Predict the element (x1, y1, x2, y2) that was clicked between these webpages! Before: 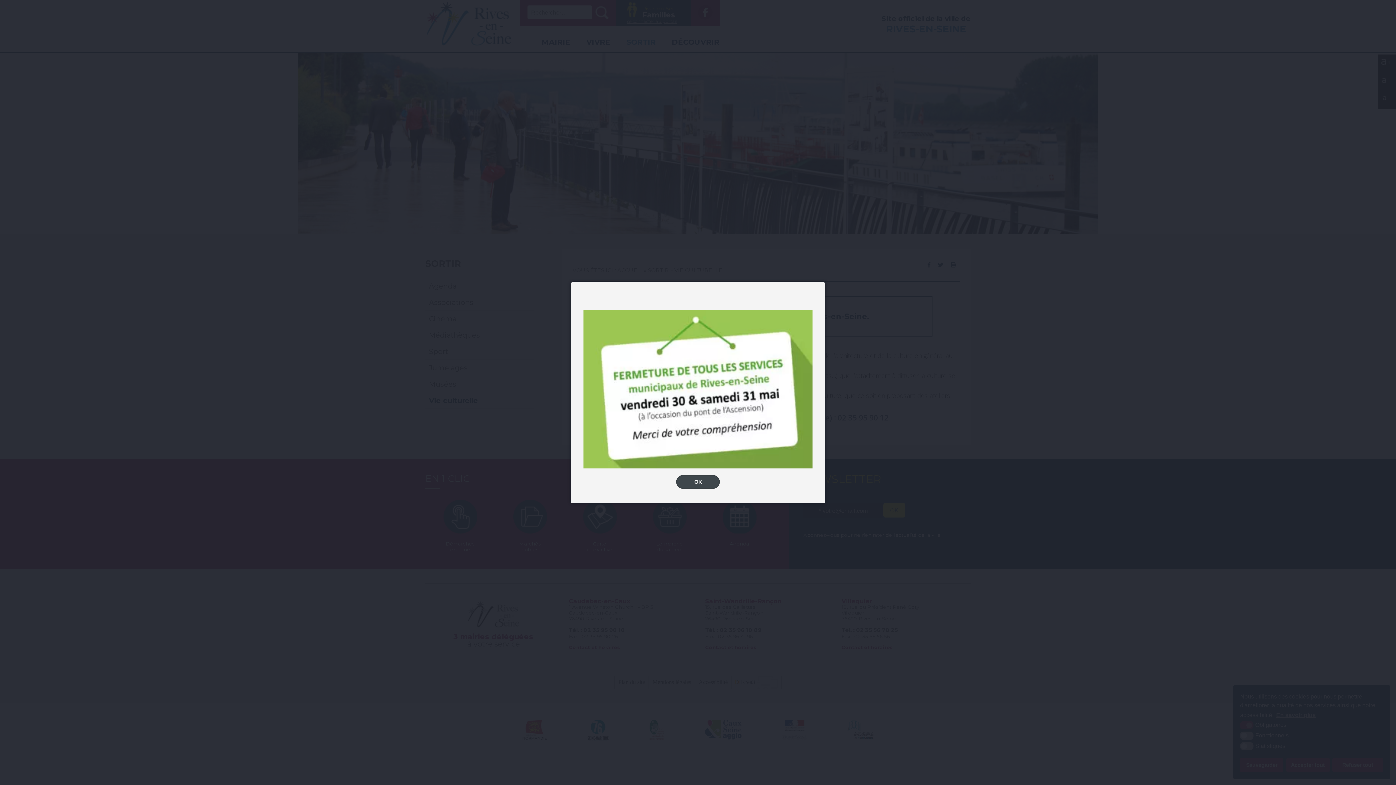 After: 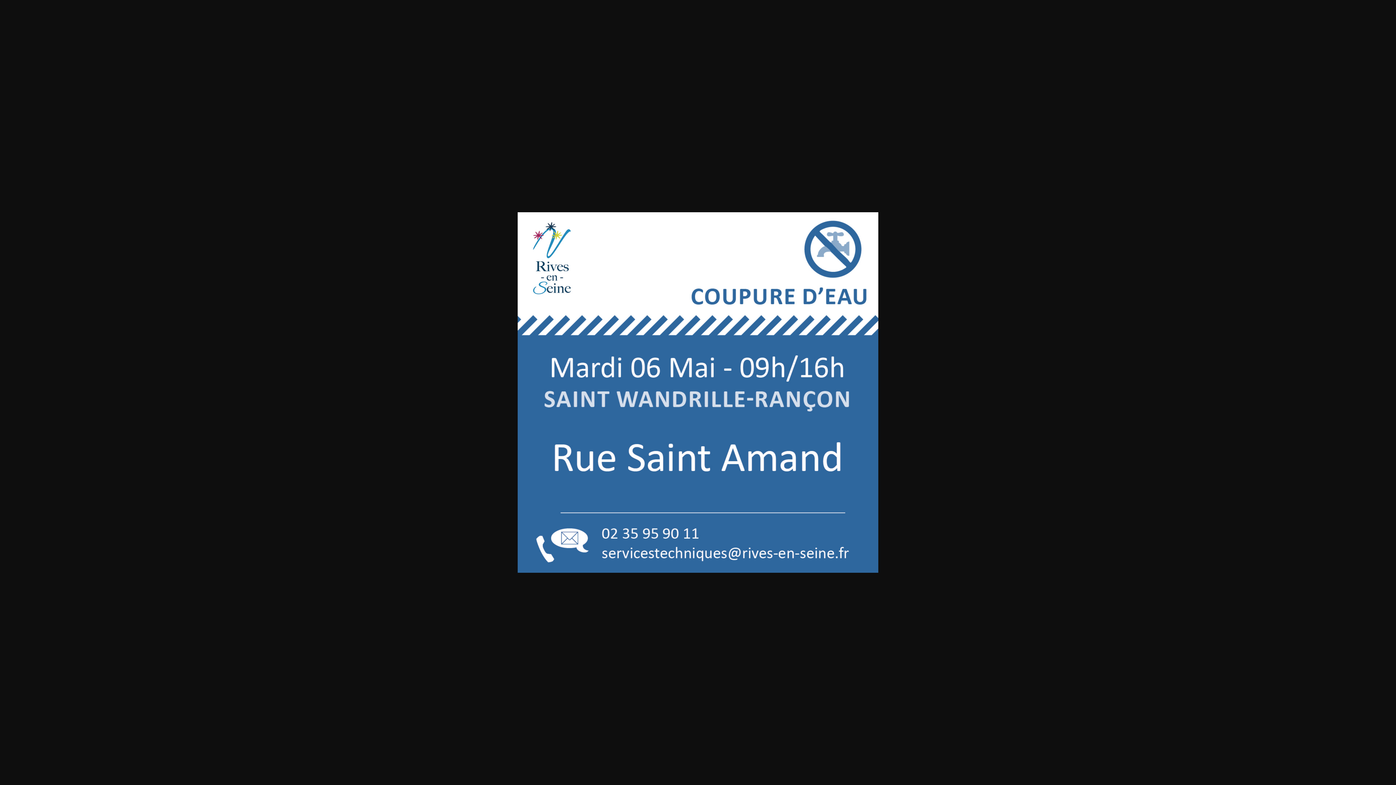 Action: bbox: (583, 310, 812, 468)